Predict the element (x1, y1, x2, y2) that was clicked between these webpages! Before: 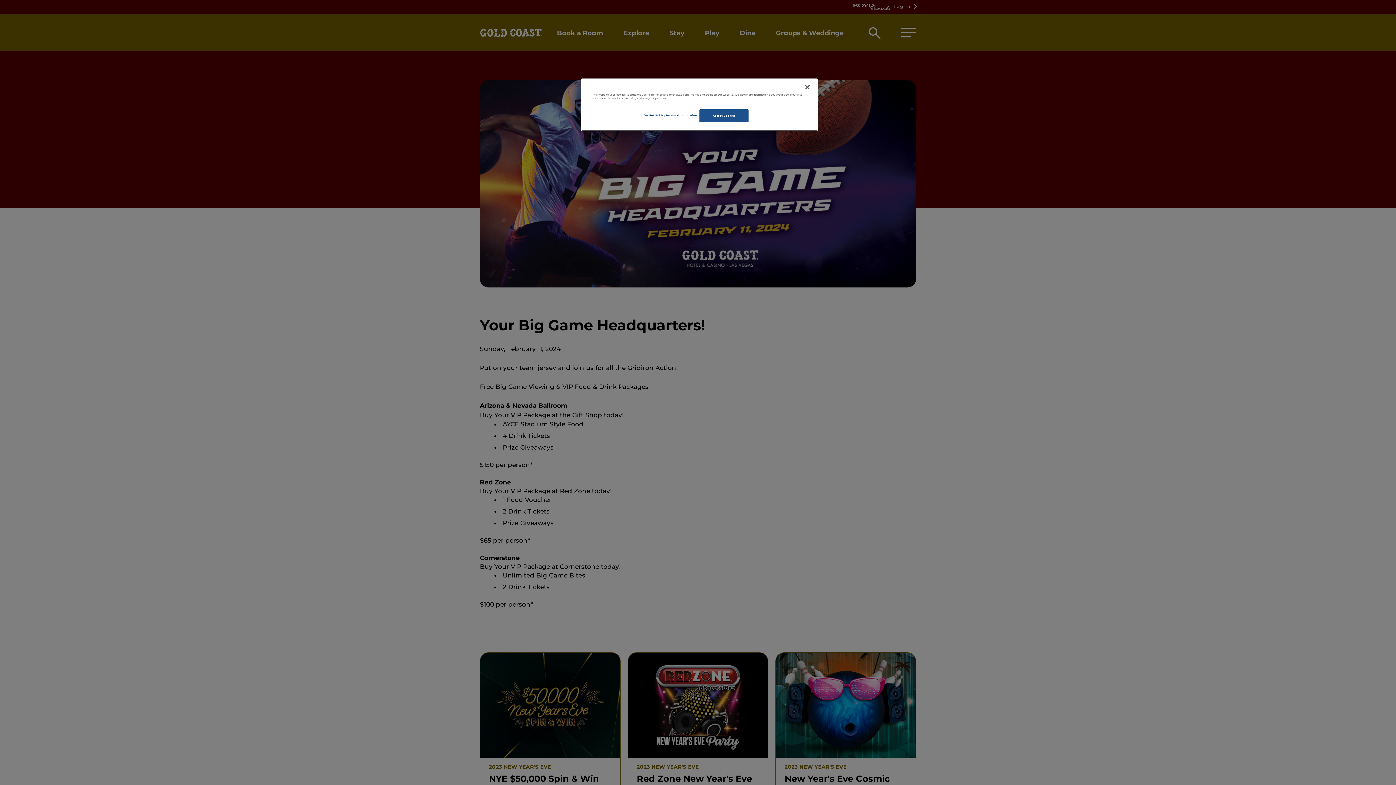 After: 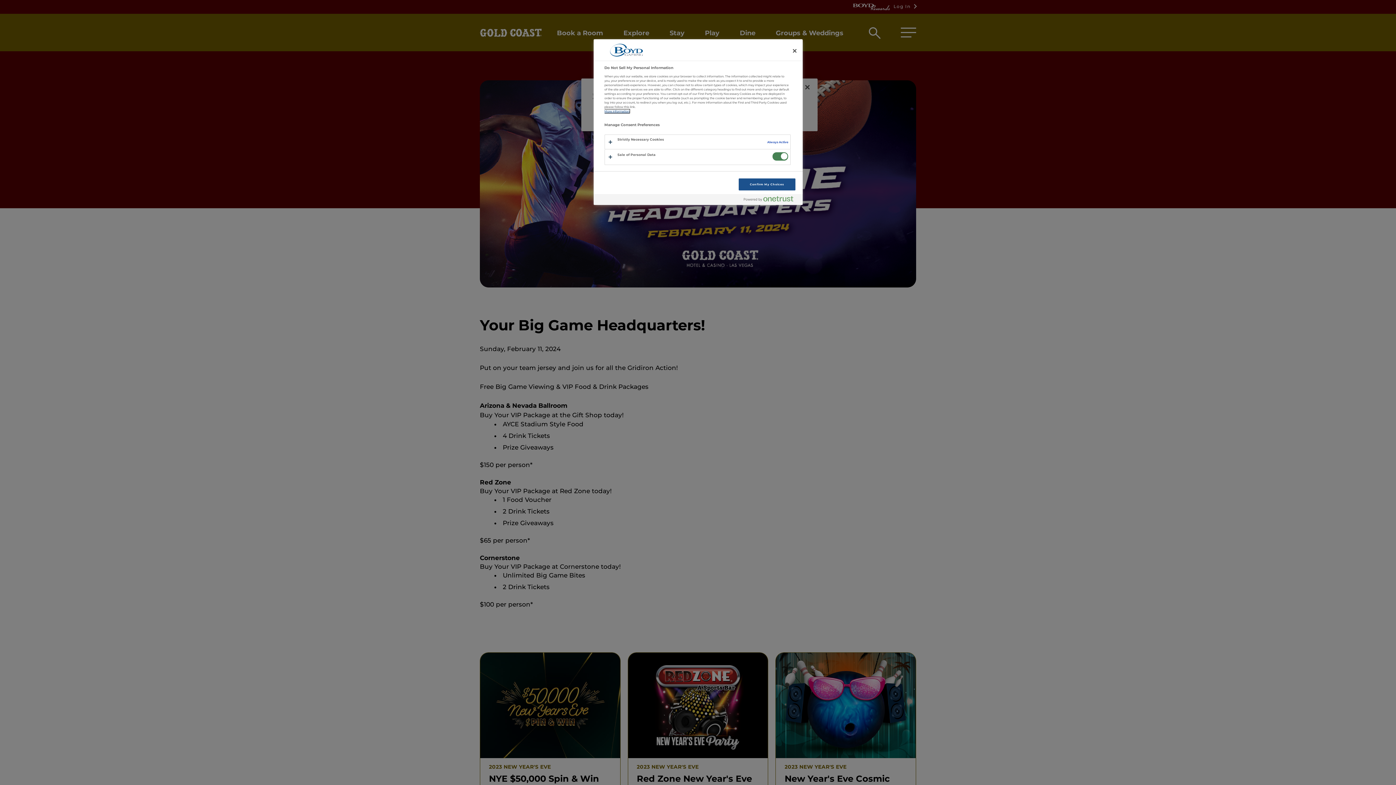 Action: label: Do Not Sell My Personal Information bbox: (643, 109, 697, 121)